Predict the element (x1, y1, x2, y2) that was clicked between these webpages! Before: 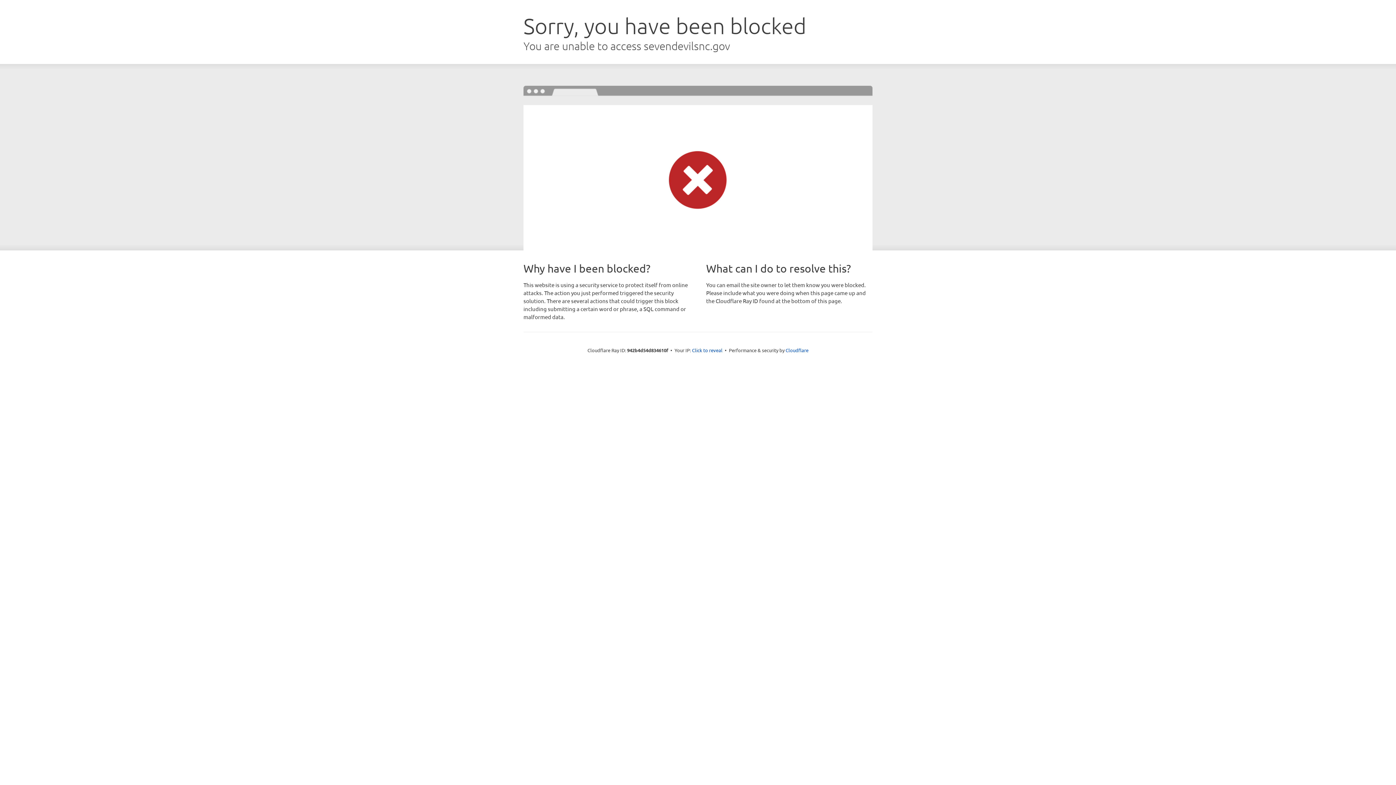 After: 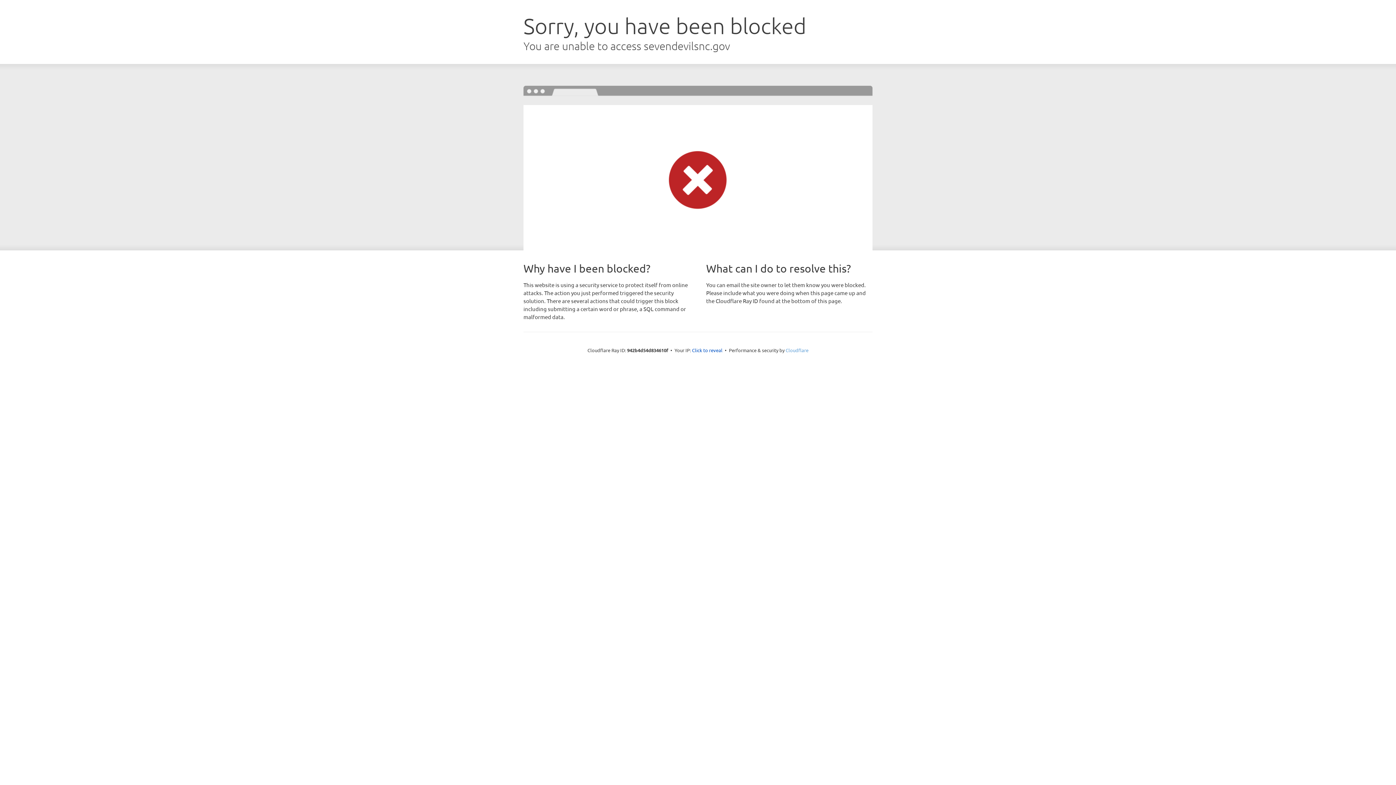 Action: bbox: (785, 347, 808, 353) label: Cloudflare